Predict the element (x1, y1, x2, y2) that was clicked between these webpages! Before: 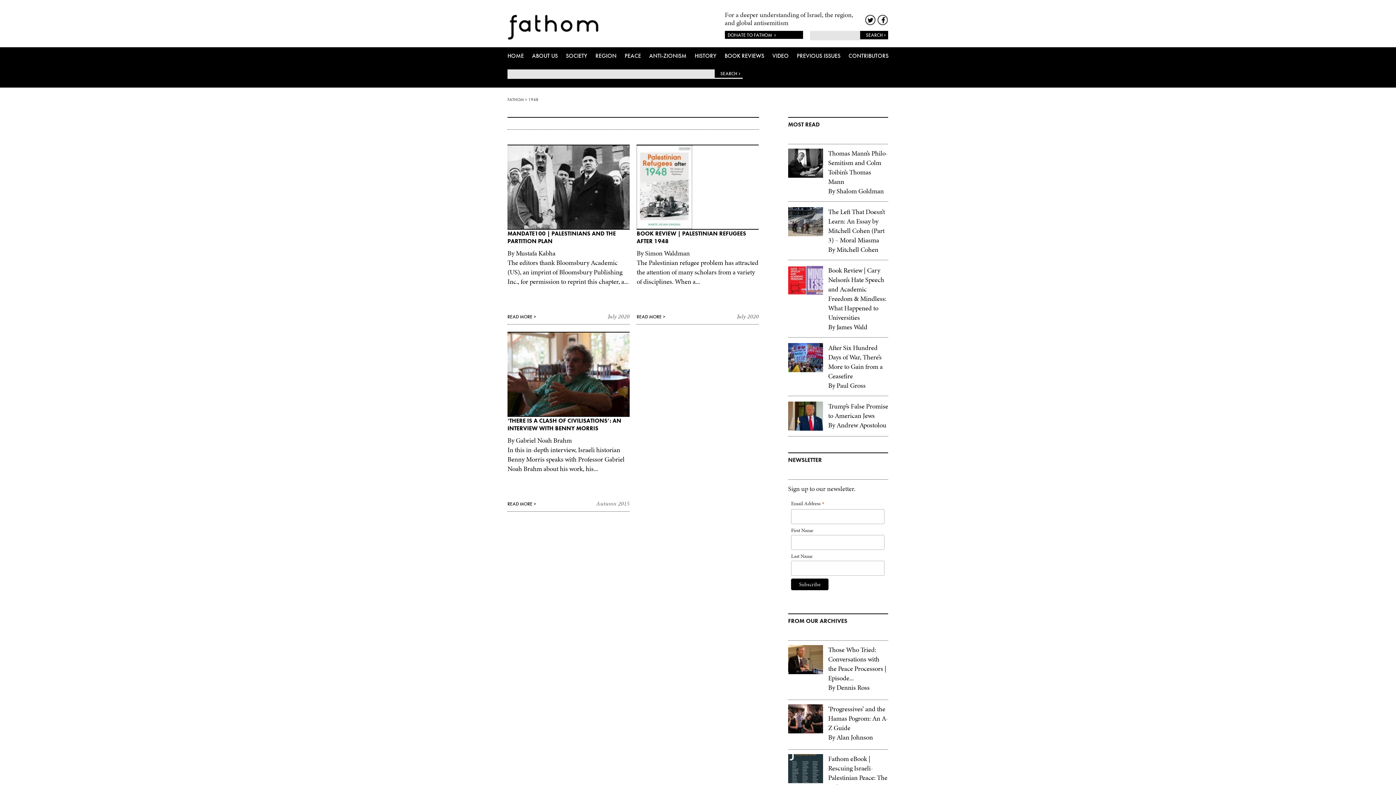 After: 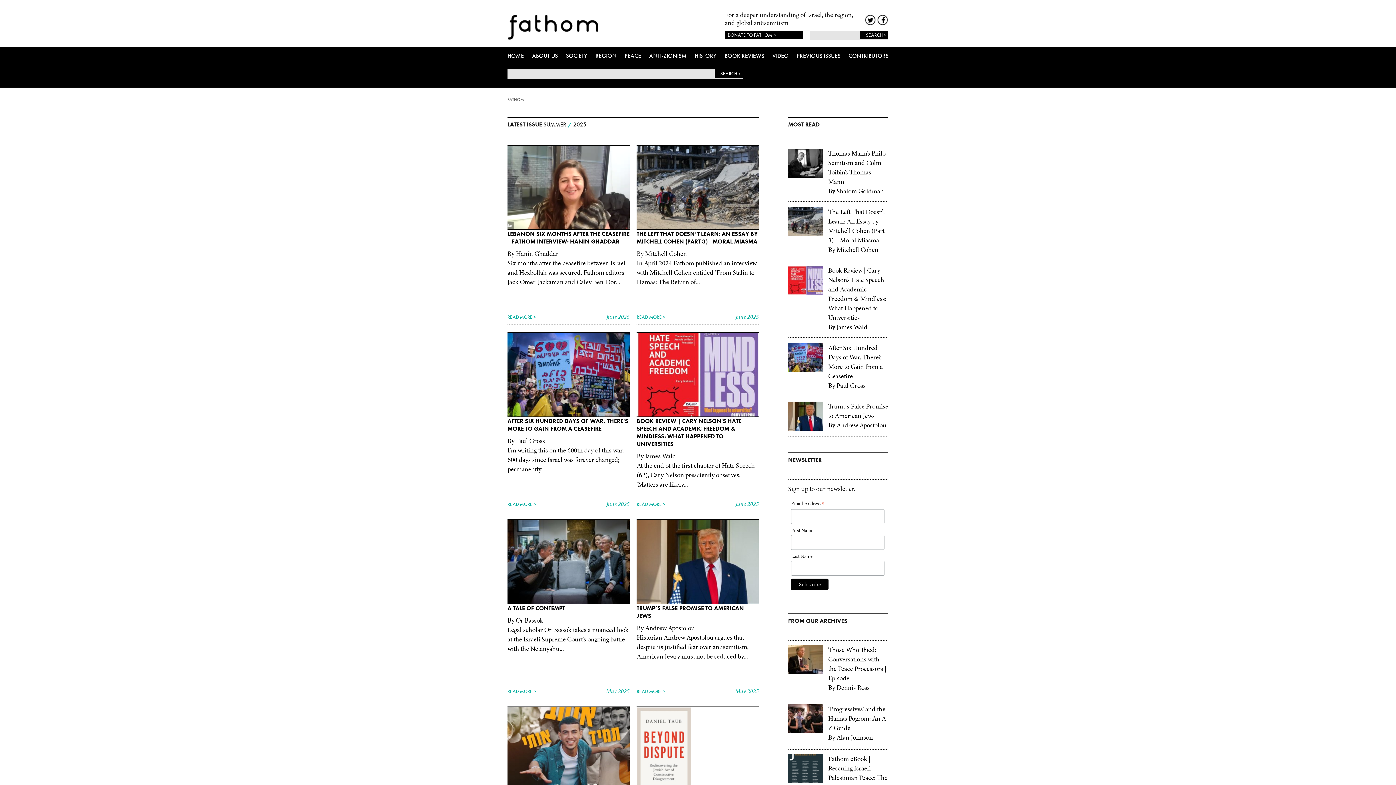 Action: bbox: (507, 14, 598, 40)